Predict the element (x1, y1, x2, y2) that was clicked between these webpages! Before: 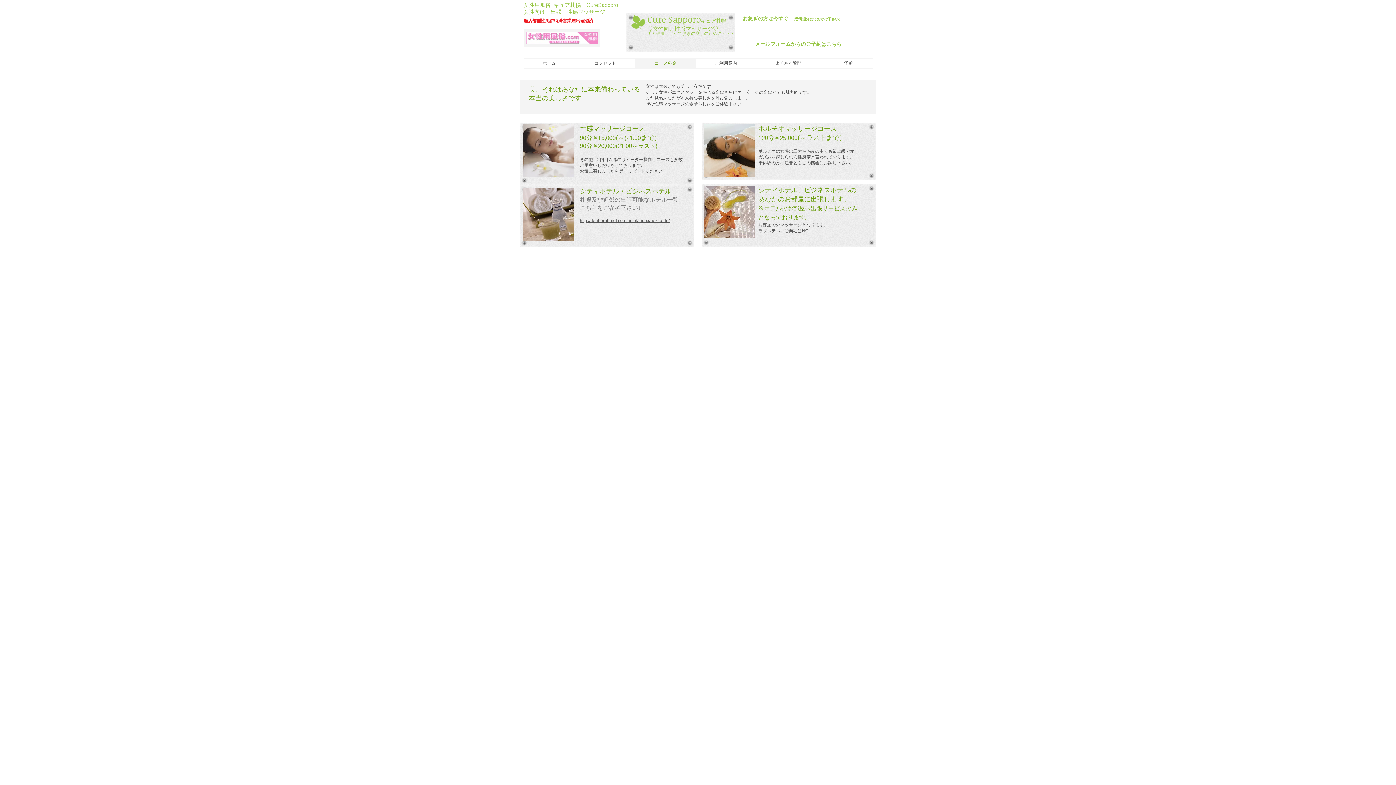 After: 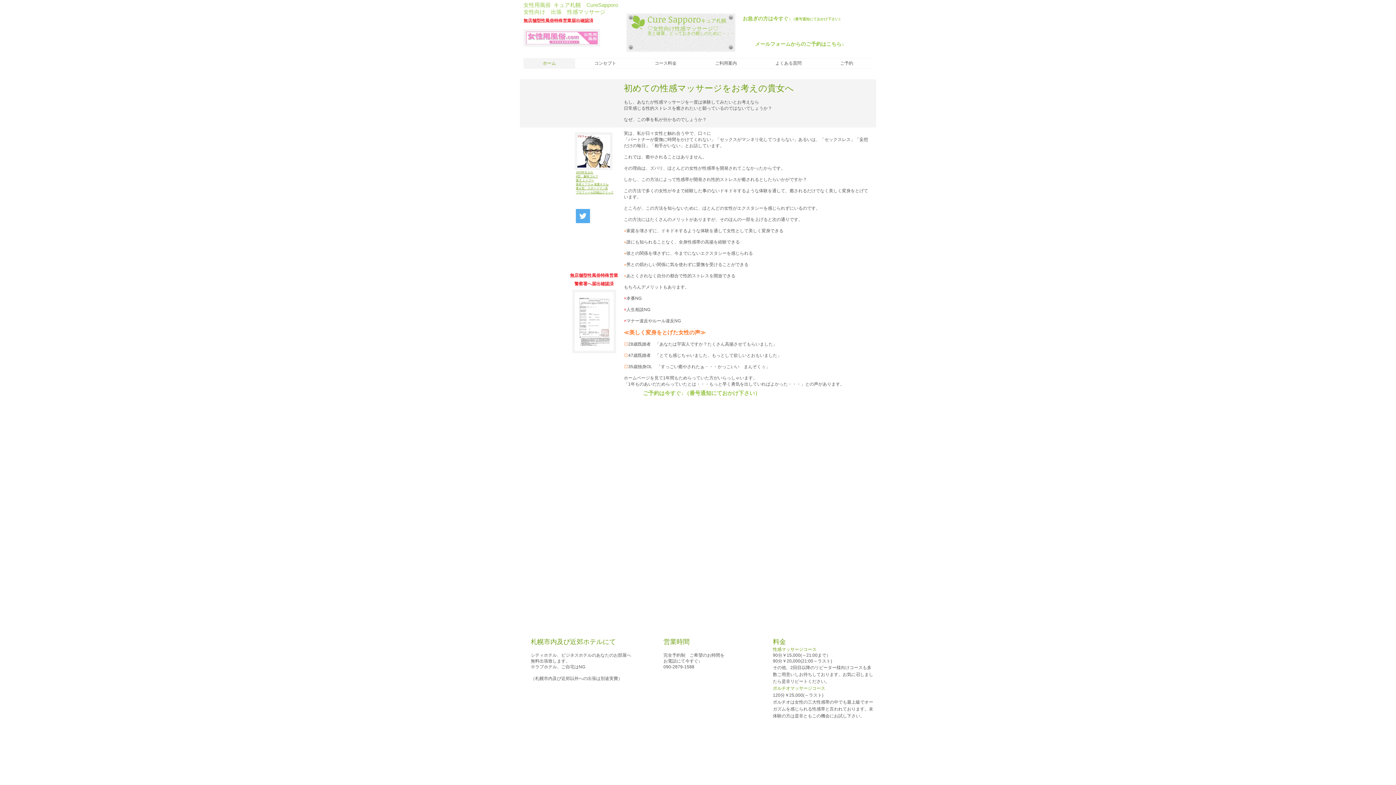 Action: bbox: (647, 13, 701, 25) label: Cure Sapporo